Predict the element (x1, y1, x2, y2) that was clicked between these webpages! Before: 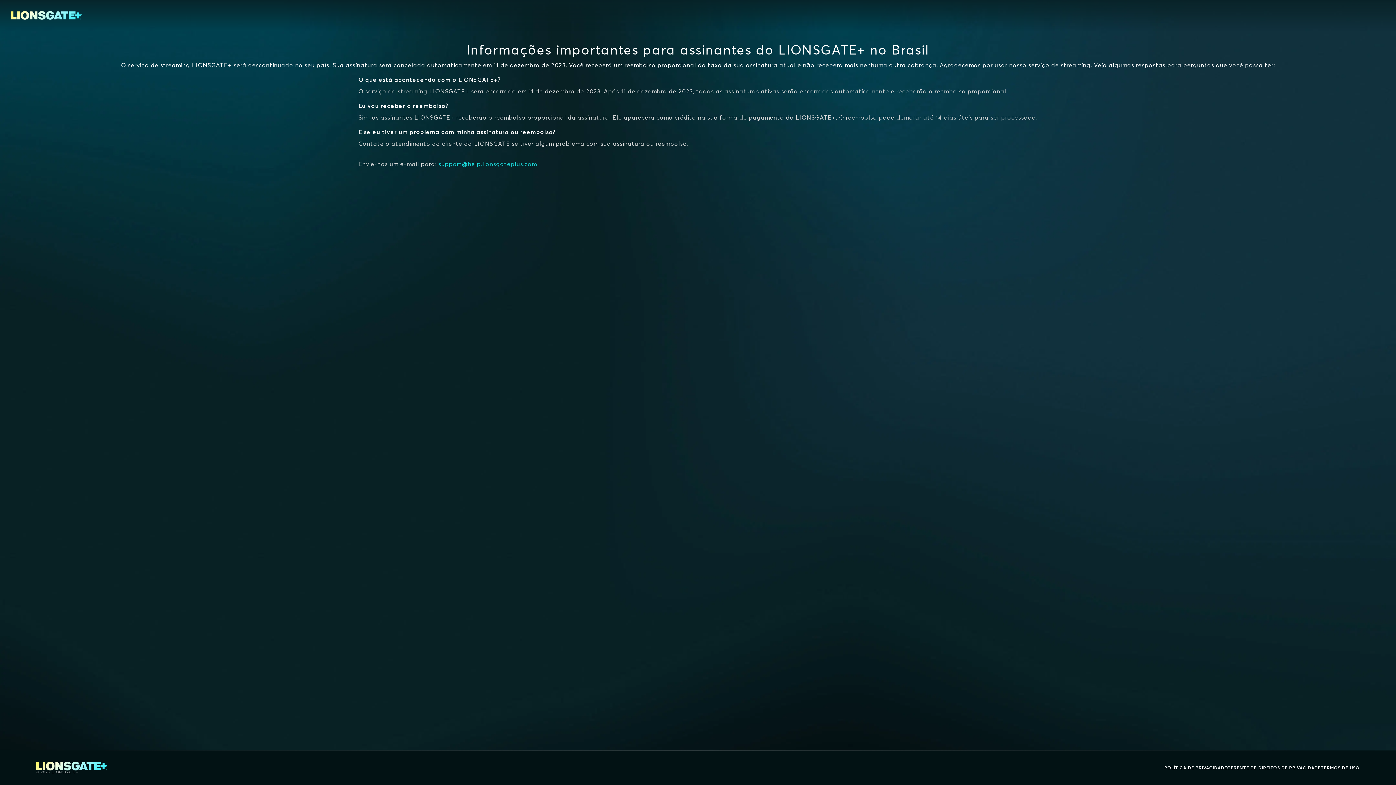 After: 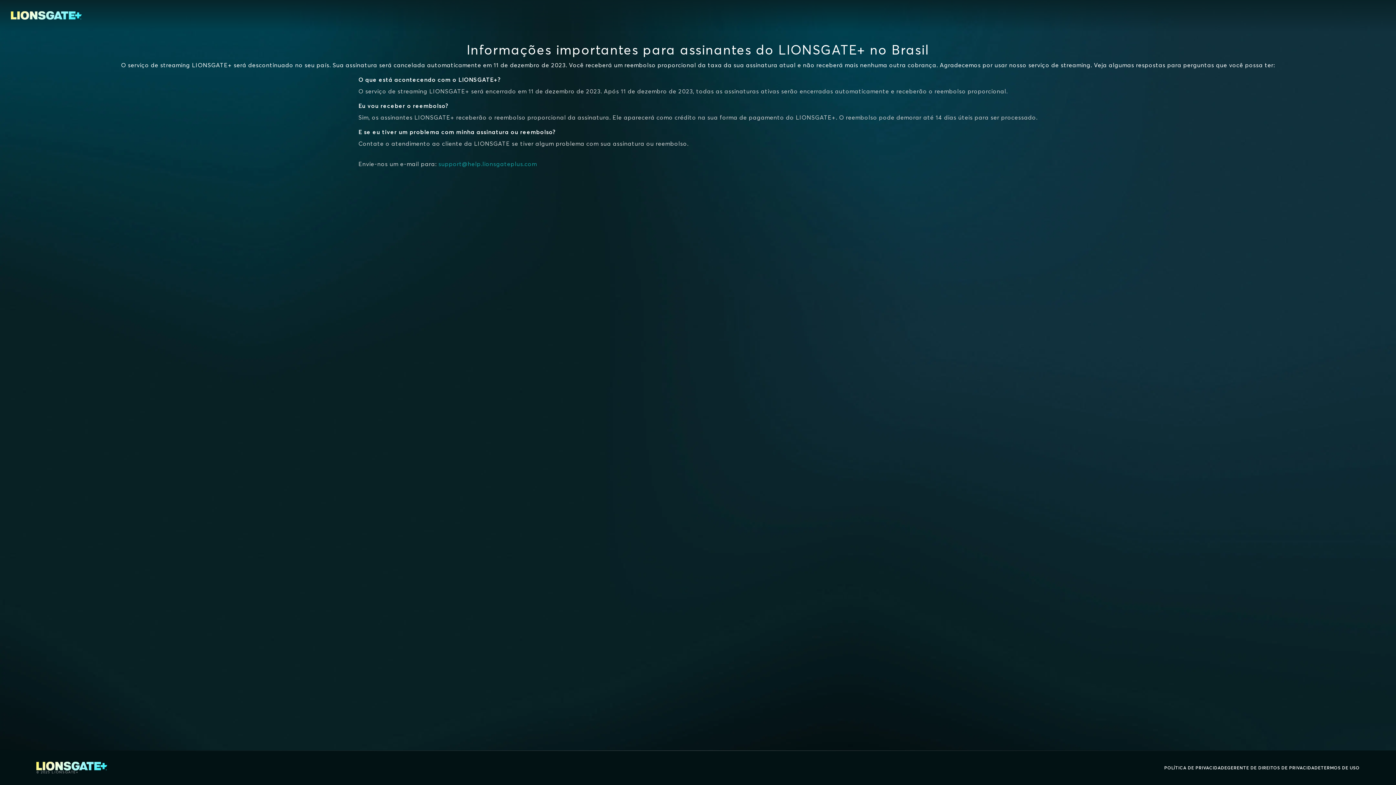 Action: bbox: (438, 160, 537, 167) label: support@help.lionsgateplus.com